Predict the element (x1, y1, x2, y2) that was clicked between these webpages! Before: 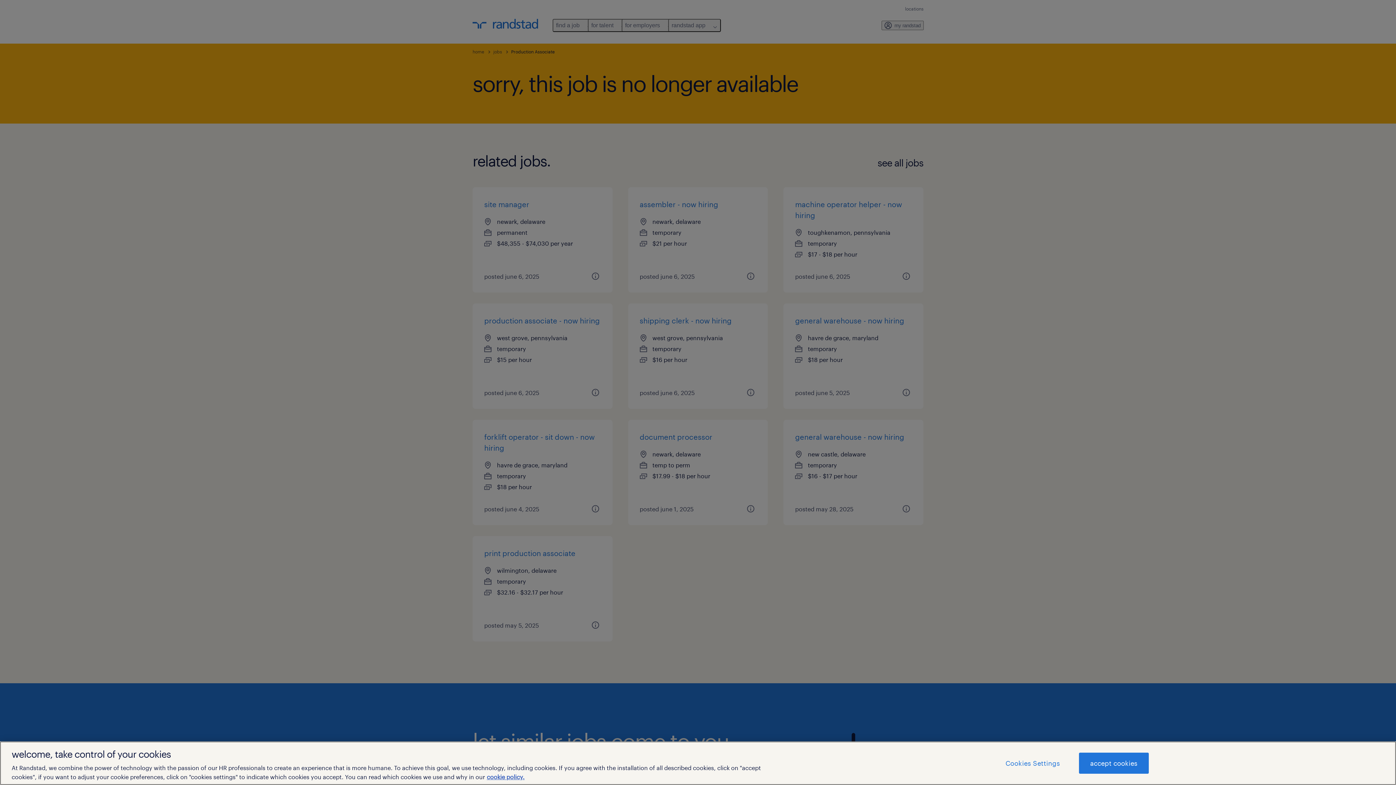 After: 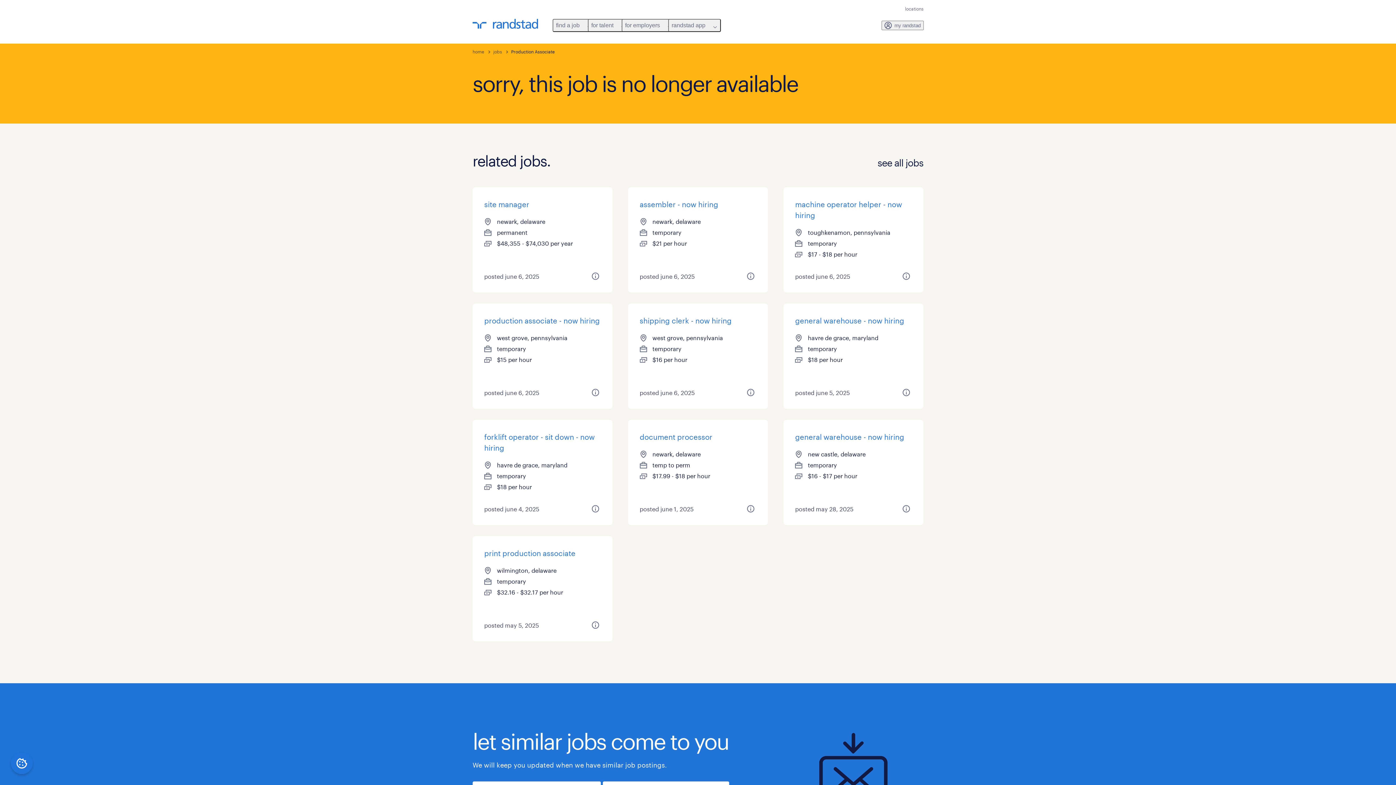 Action: bbox: (1079, 753, 1148, 774) label: accept cookies